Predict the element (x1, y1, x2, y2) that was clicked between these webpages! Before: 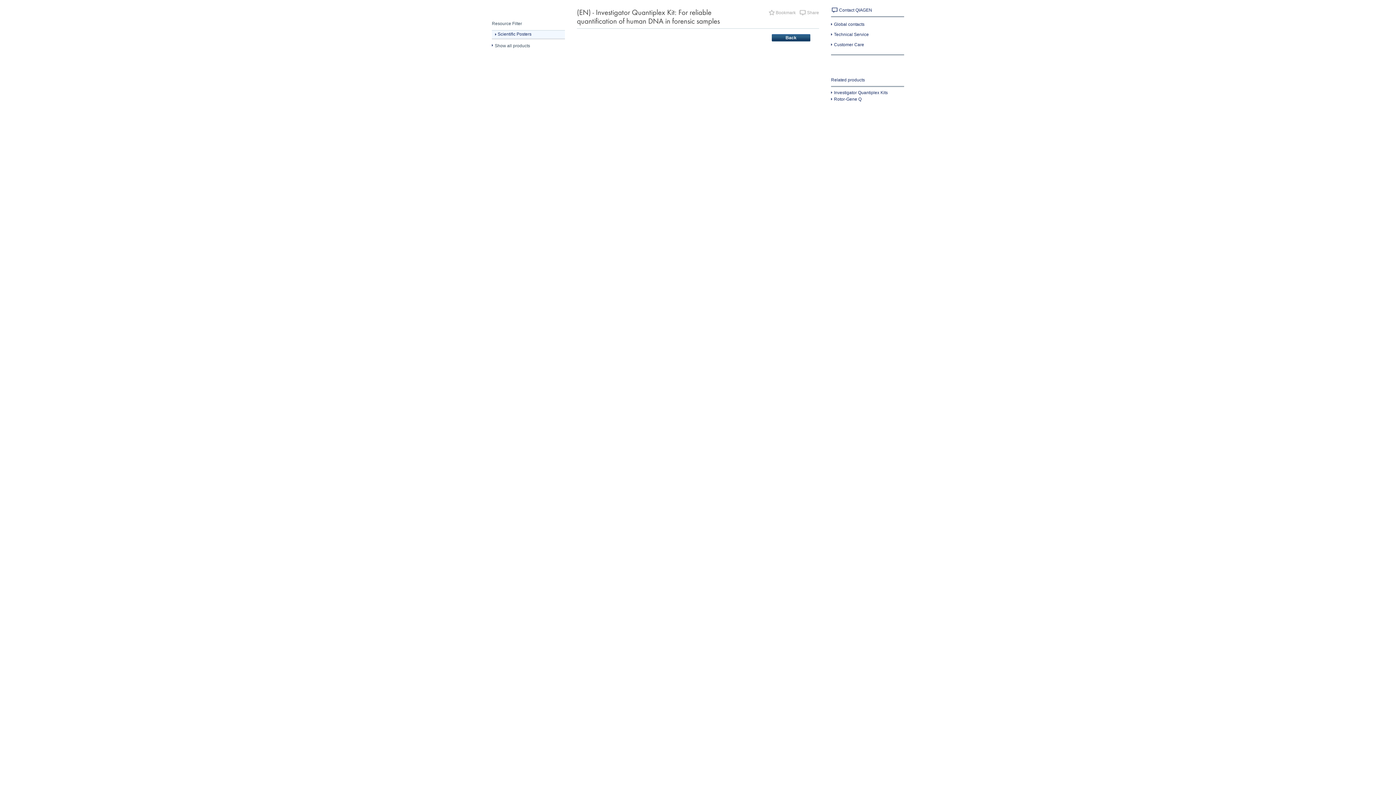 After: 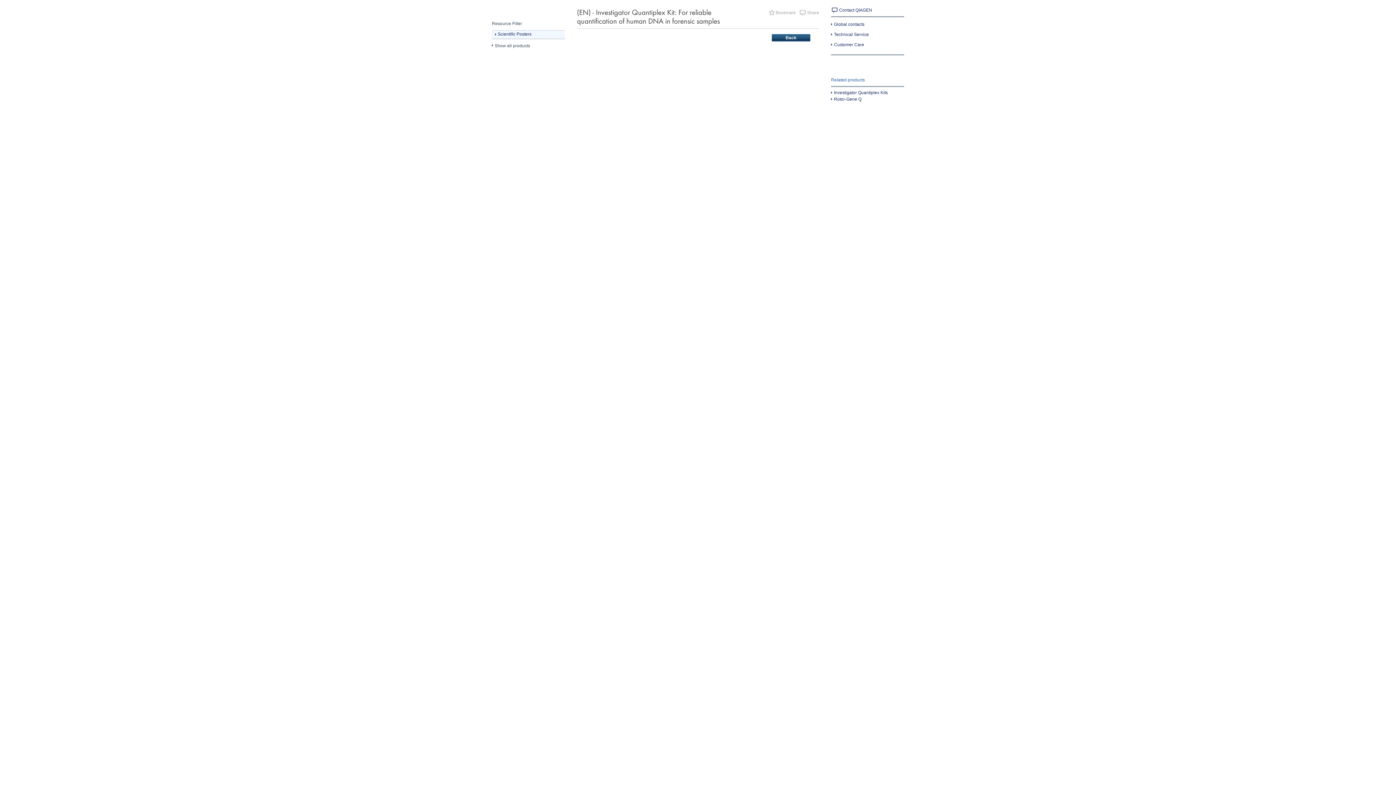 Action: label: Related products bbox: (831, 77, 865, 82)